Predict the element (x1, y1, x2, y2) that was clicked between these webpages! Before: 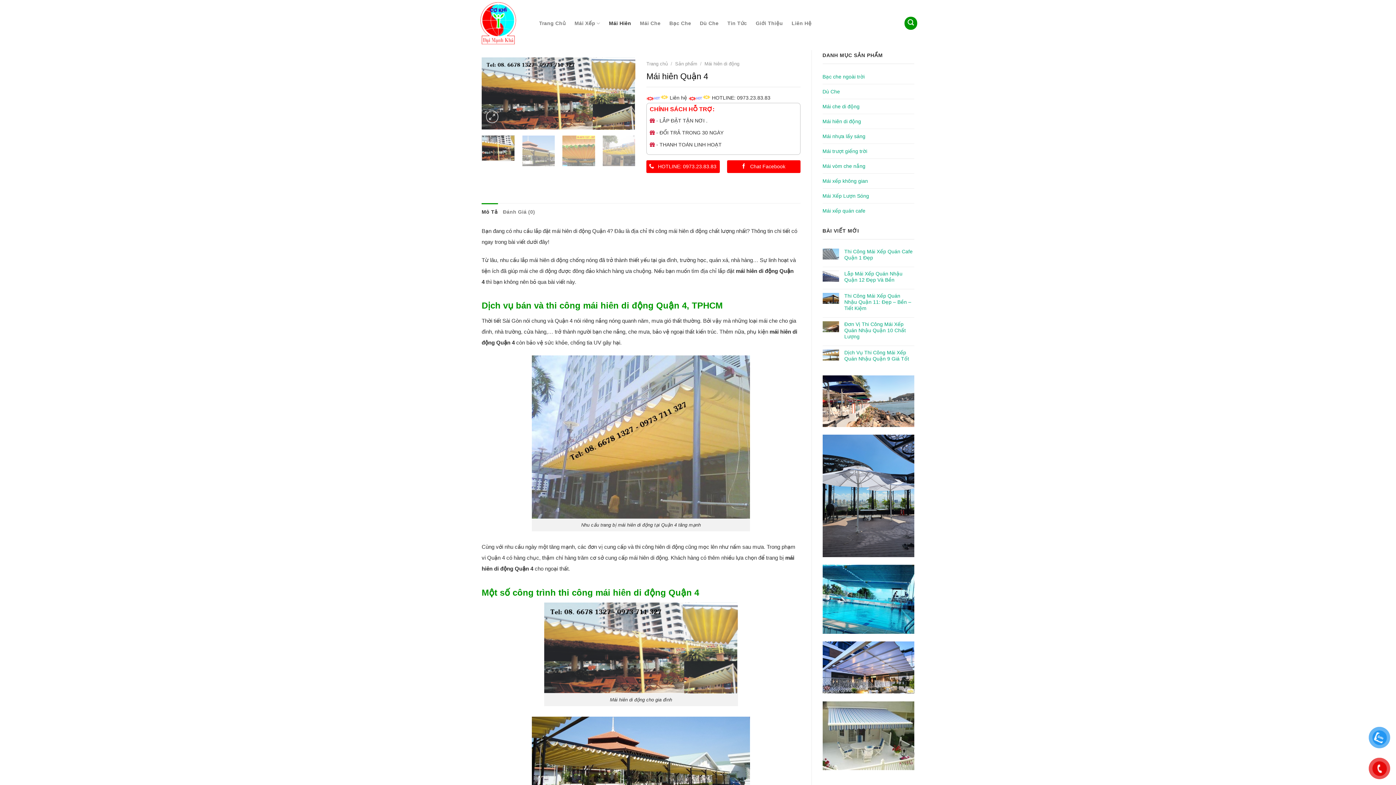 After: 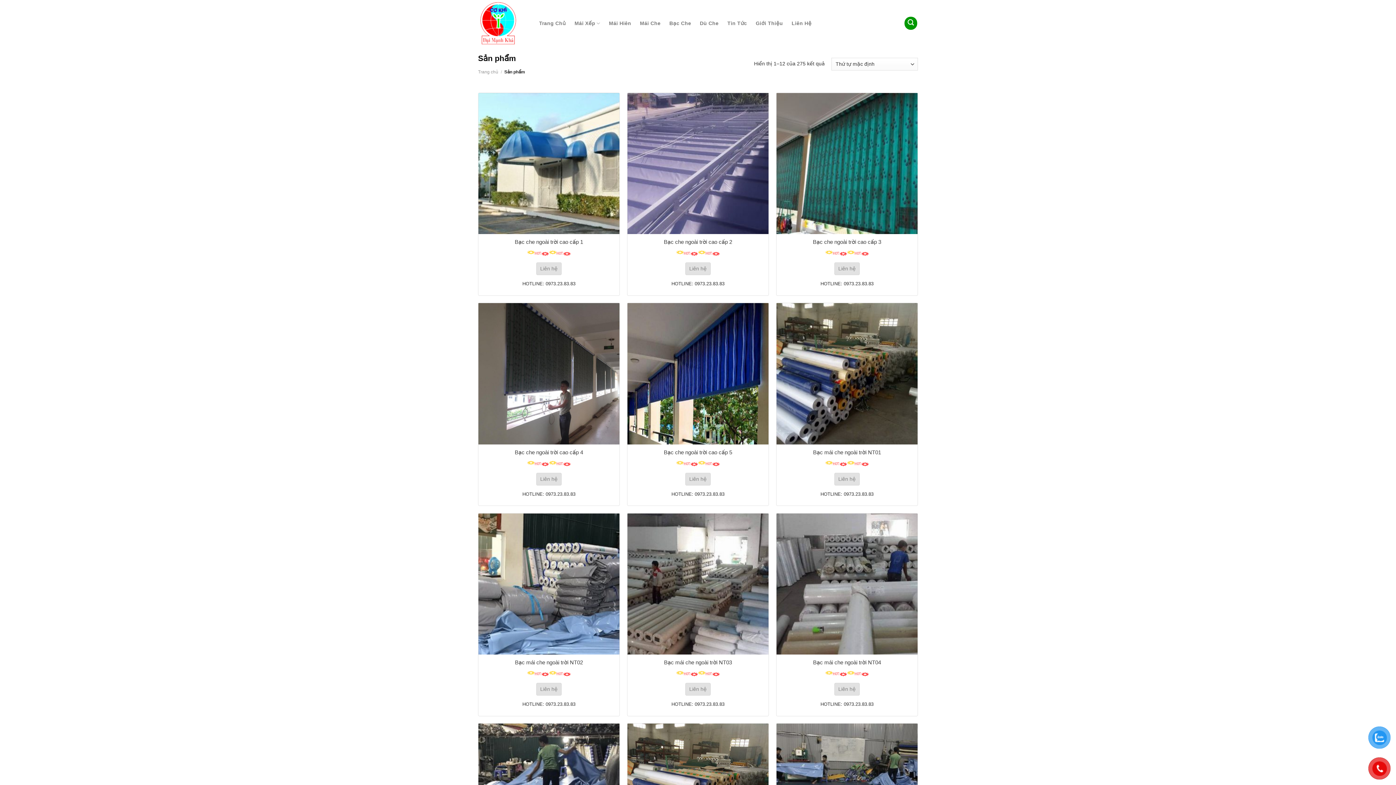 Action: bbox: (675, 61, 697, 66) label: Sản phẩm